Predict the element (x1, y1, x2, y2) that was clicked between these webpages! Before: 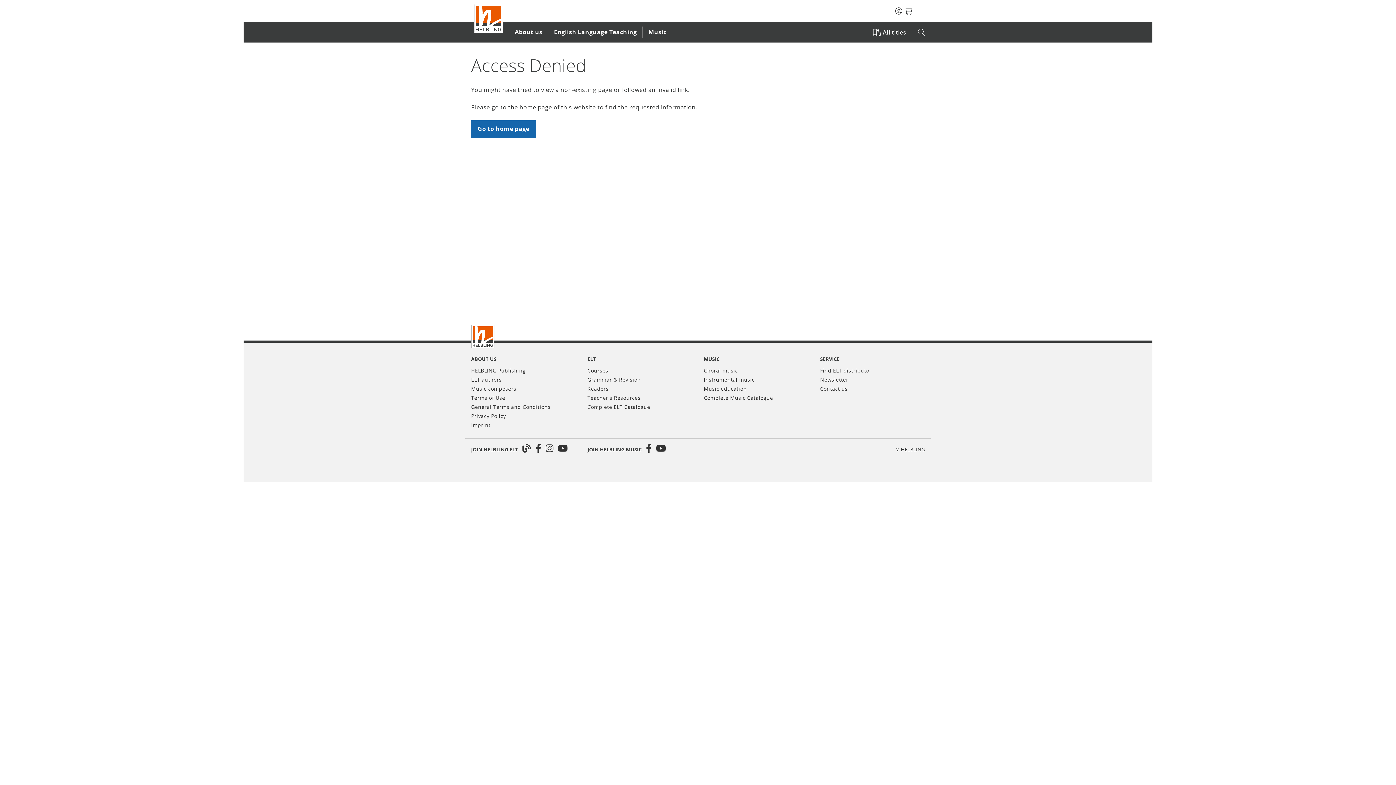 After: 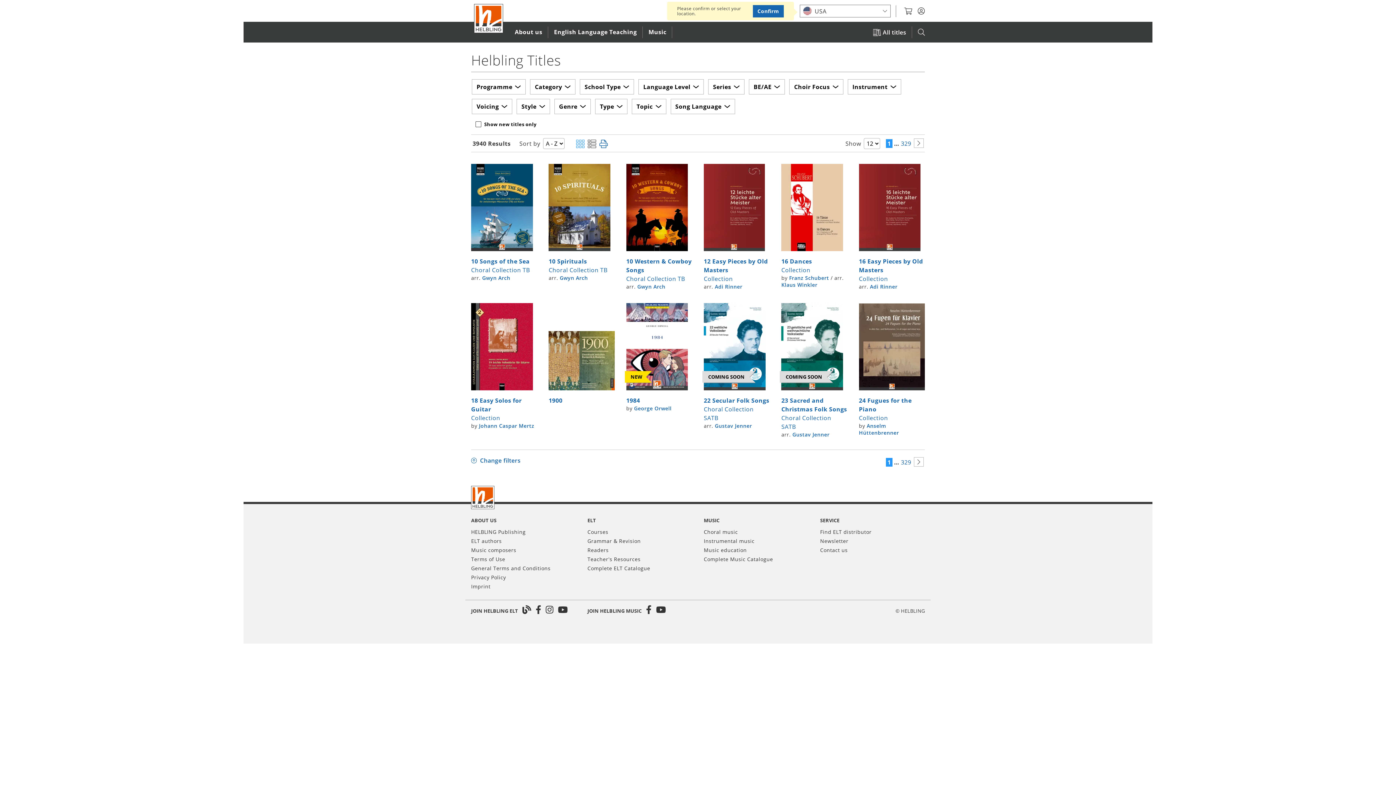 Action: bbox: (704, 394, 773, 401) label: Complete Music Catalogue